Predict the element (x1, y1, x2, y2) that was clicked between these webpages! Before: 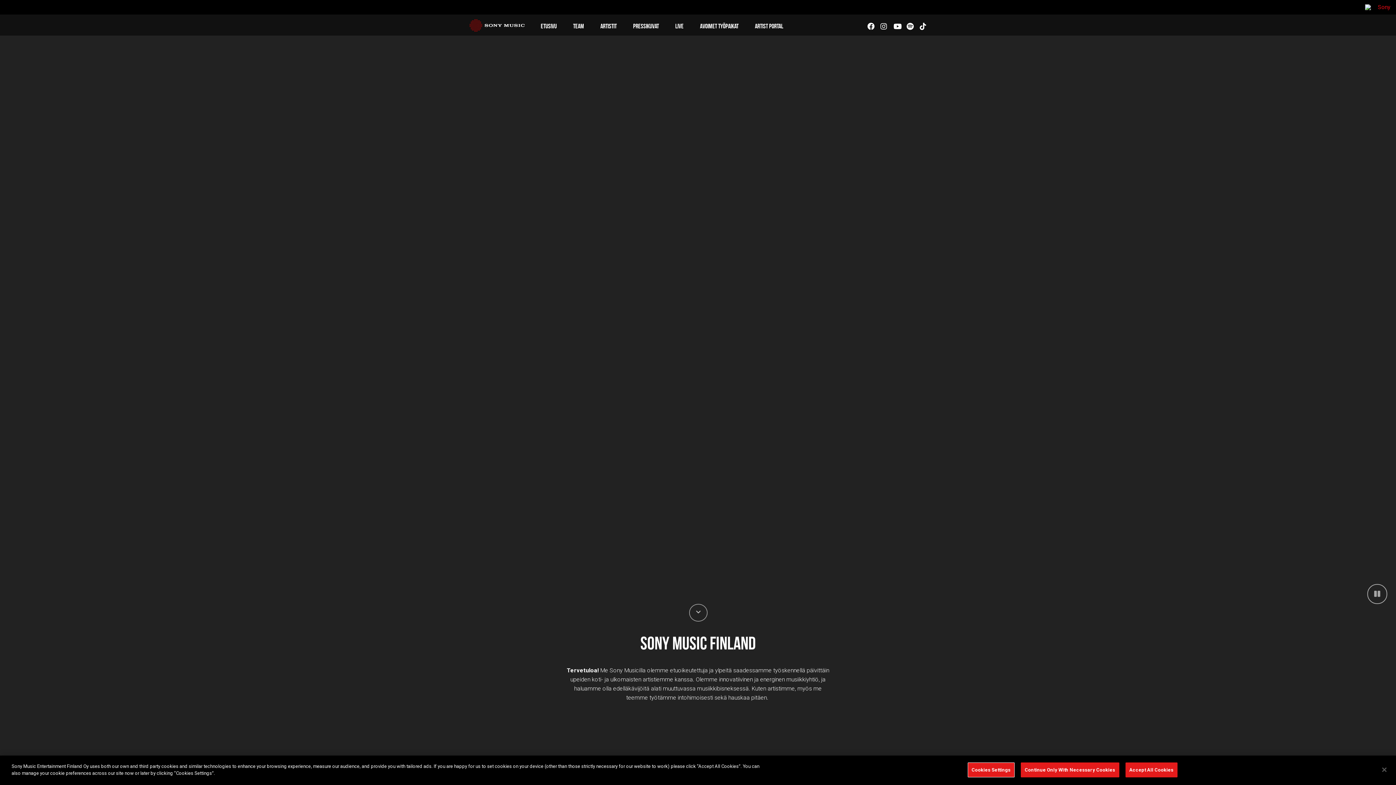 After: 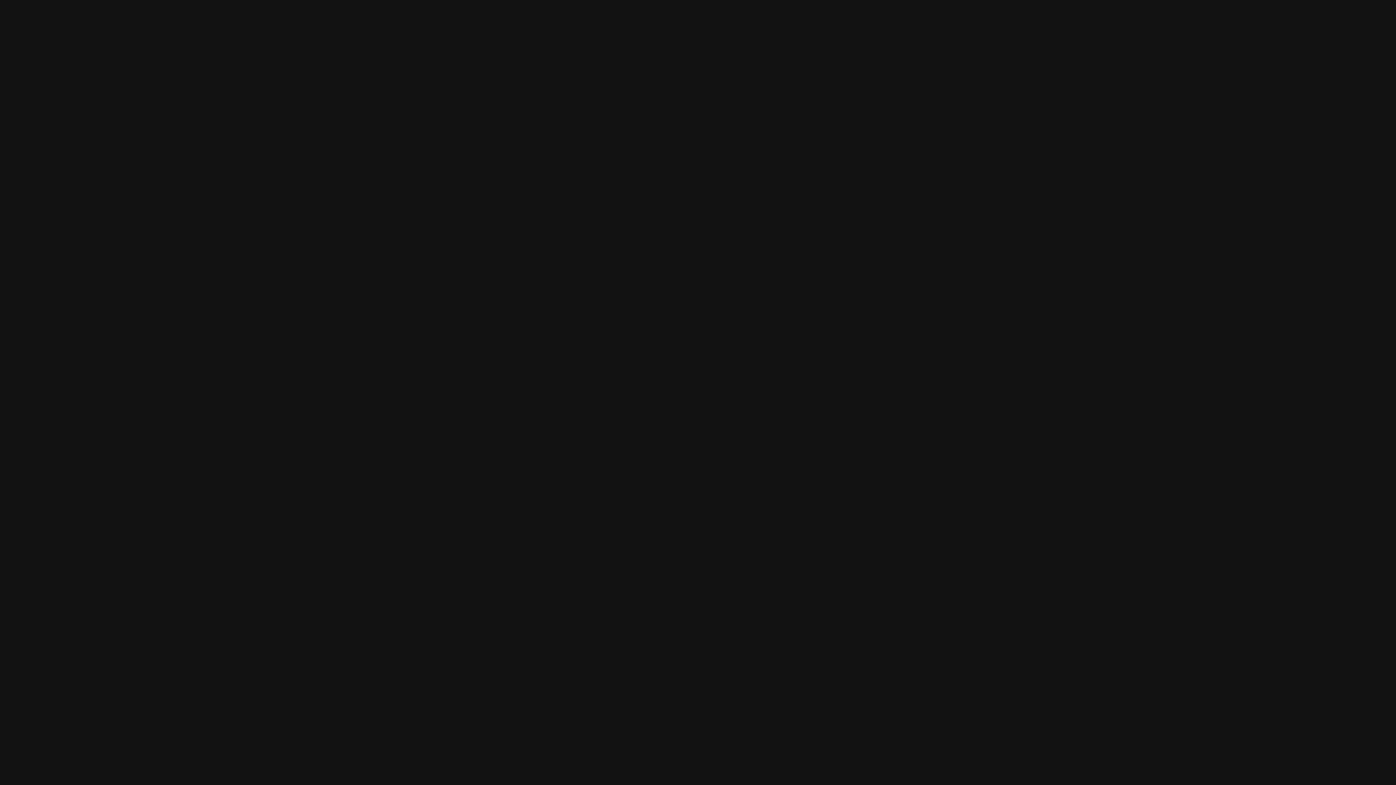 Action: label: Spotify bbox: (904, 21, 917, 31)